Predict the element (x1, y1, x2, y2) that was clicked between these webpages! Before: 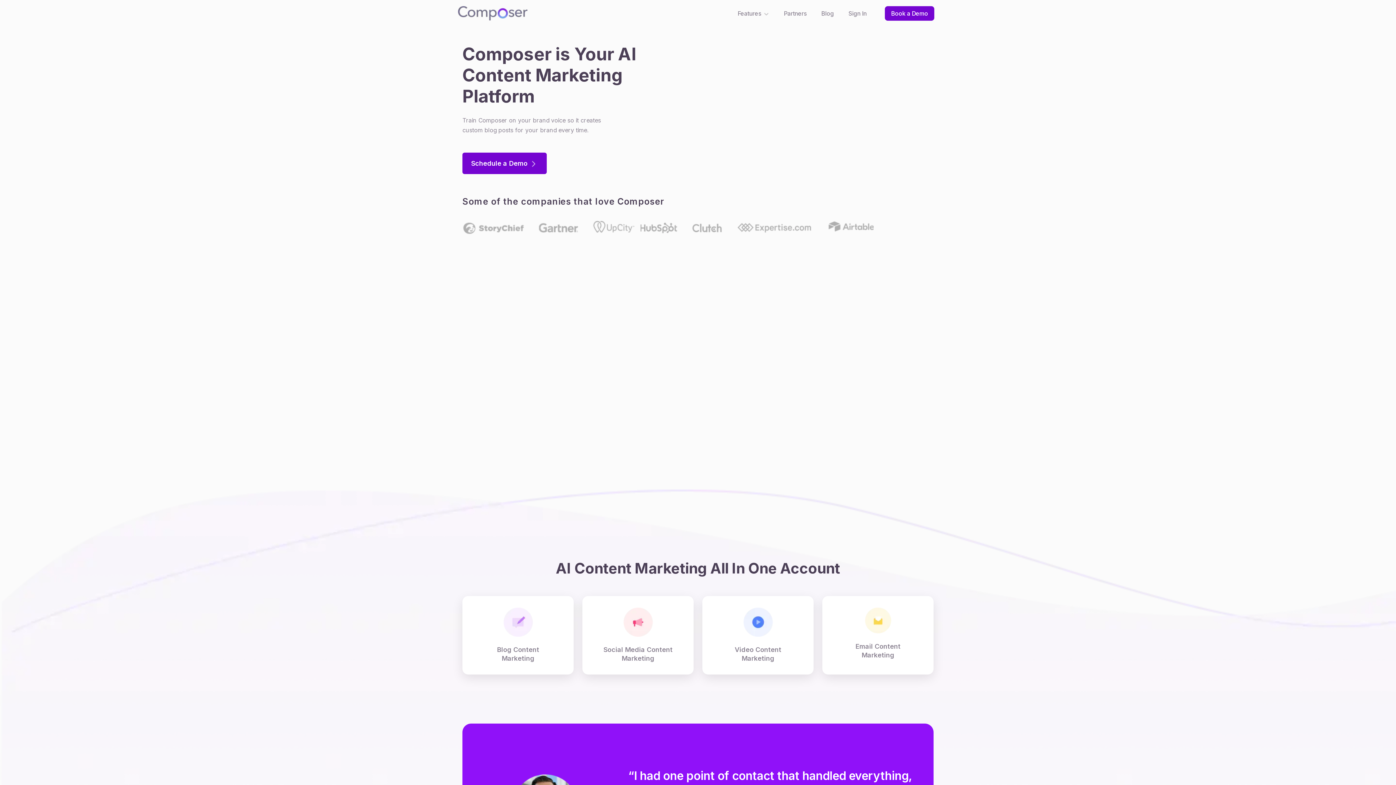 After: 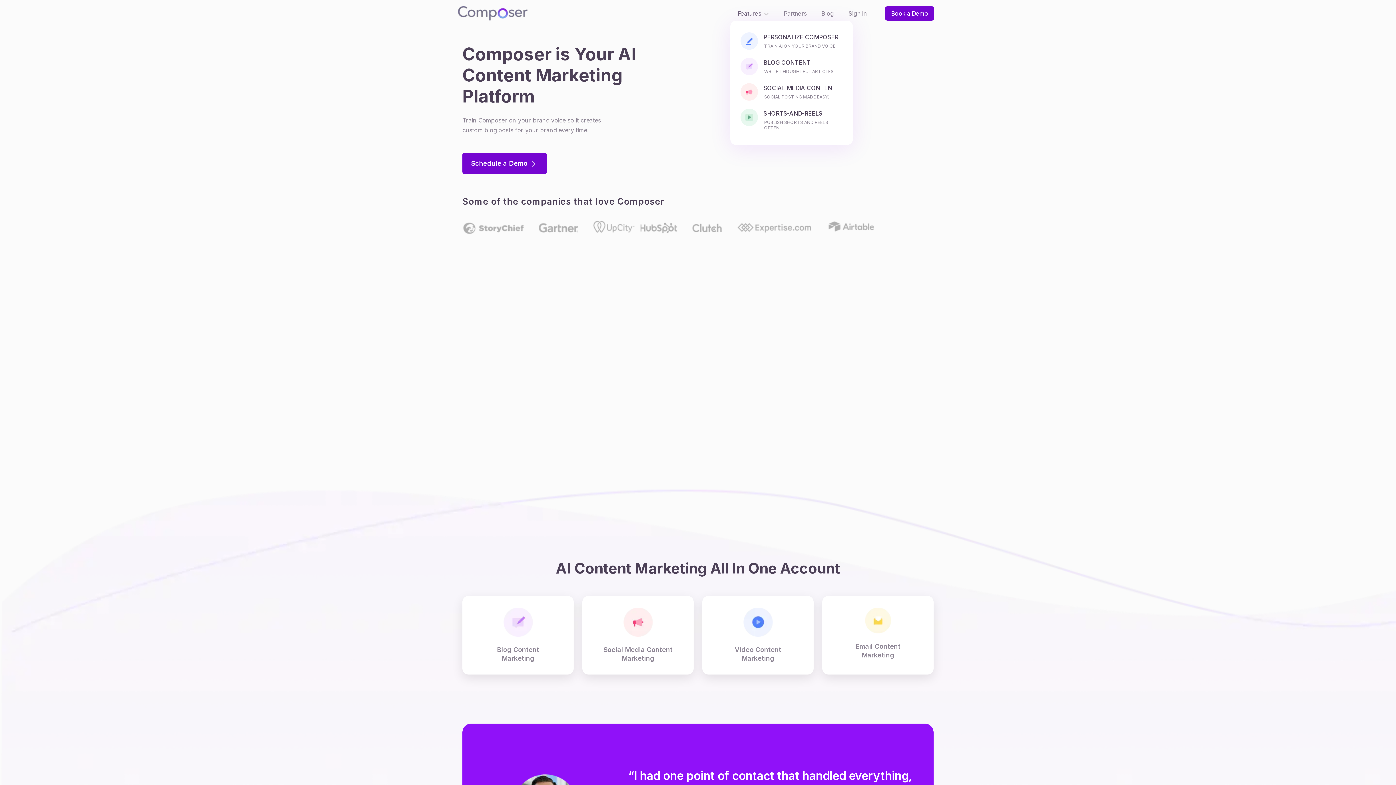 Action: bbox: (734, 6, 773, 20) label: Features